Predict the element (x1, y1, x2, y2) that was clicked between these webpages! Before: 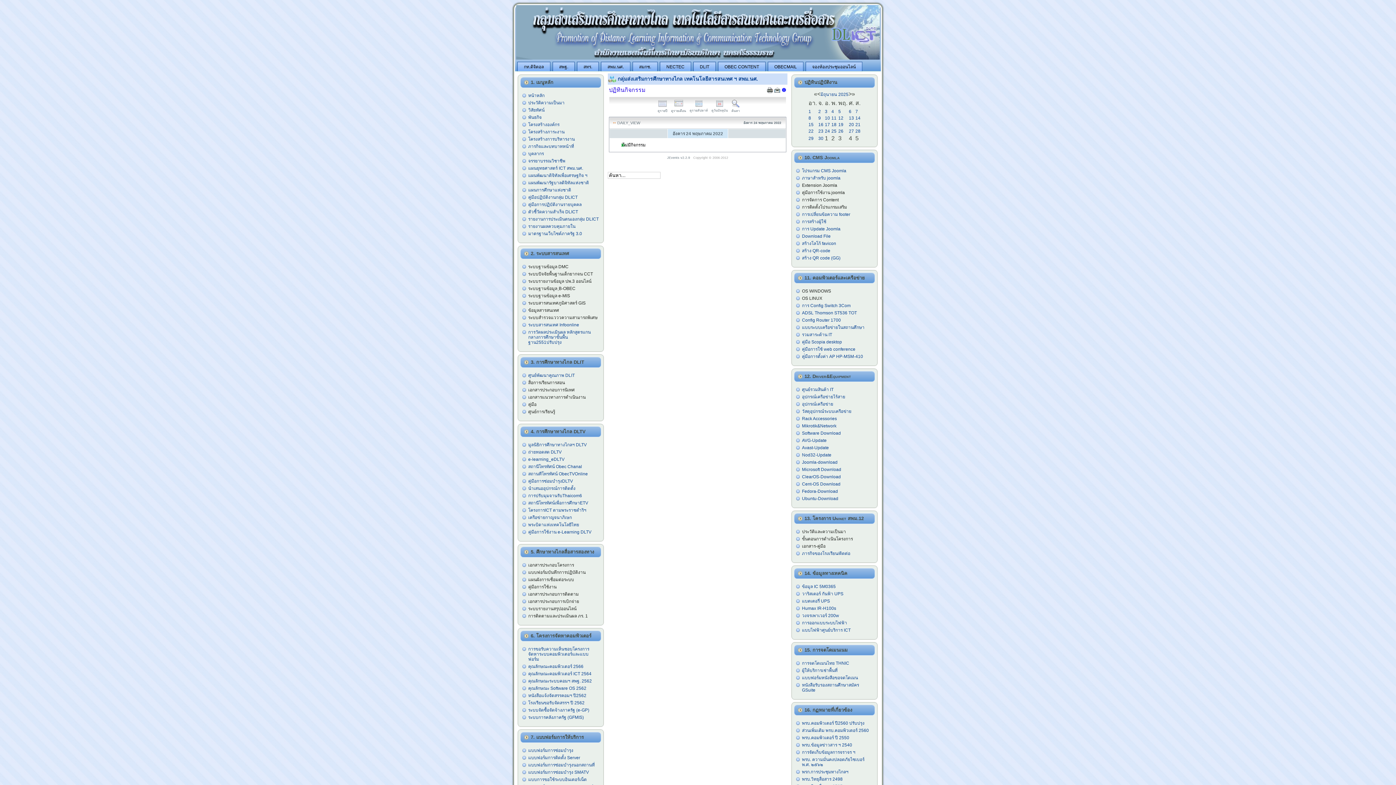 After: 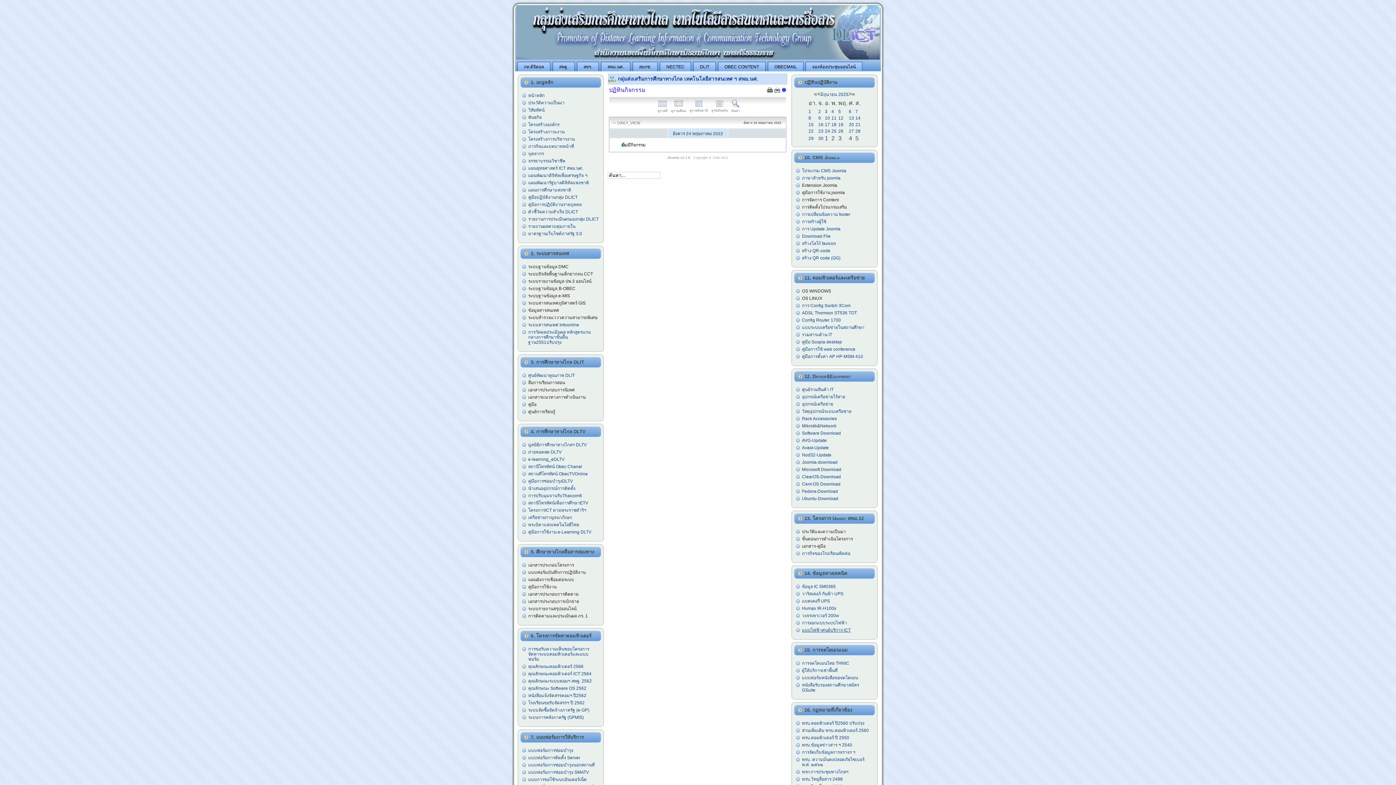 Action: label: แบบไฟฟ้าศูนย์บริการ ICT bbox: (802, 628, 850, 633)